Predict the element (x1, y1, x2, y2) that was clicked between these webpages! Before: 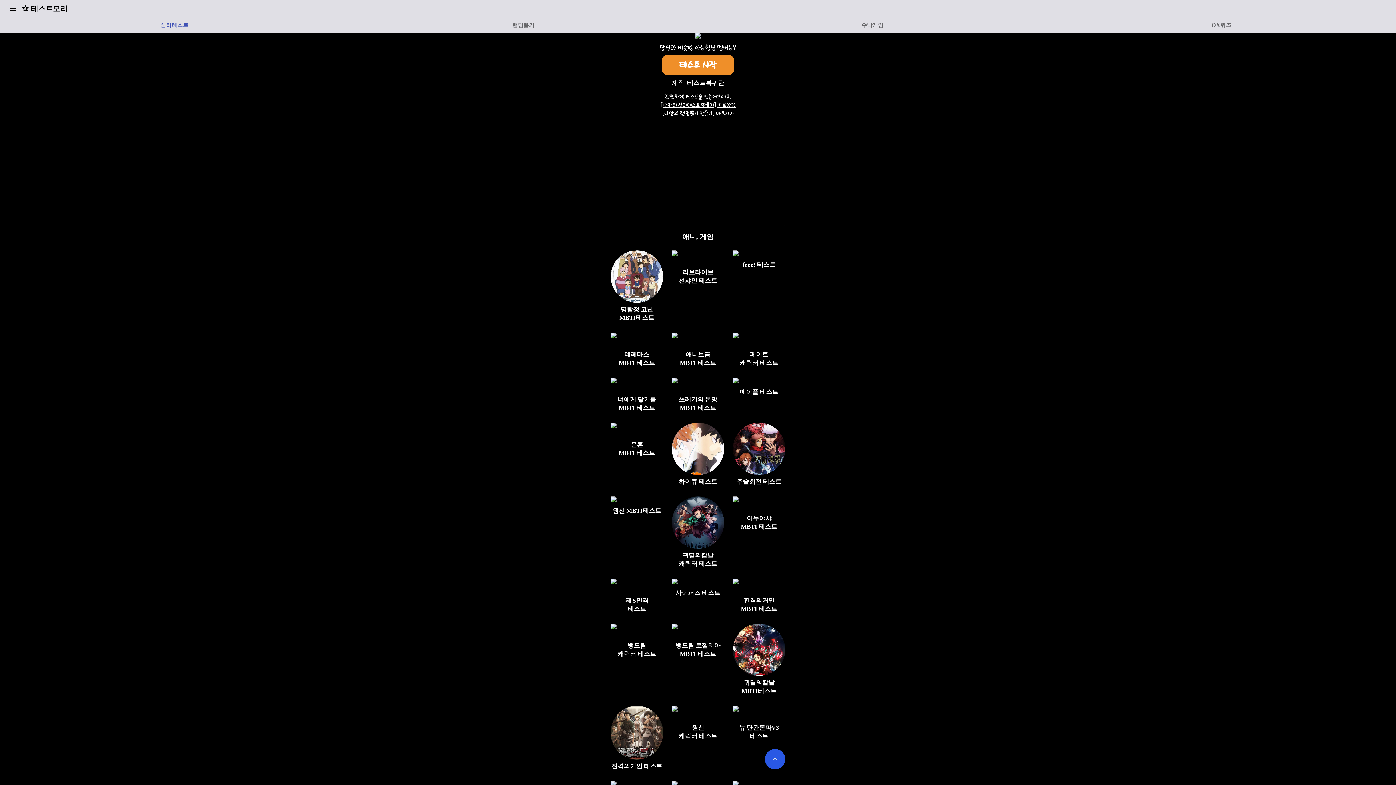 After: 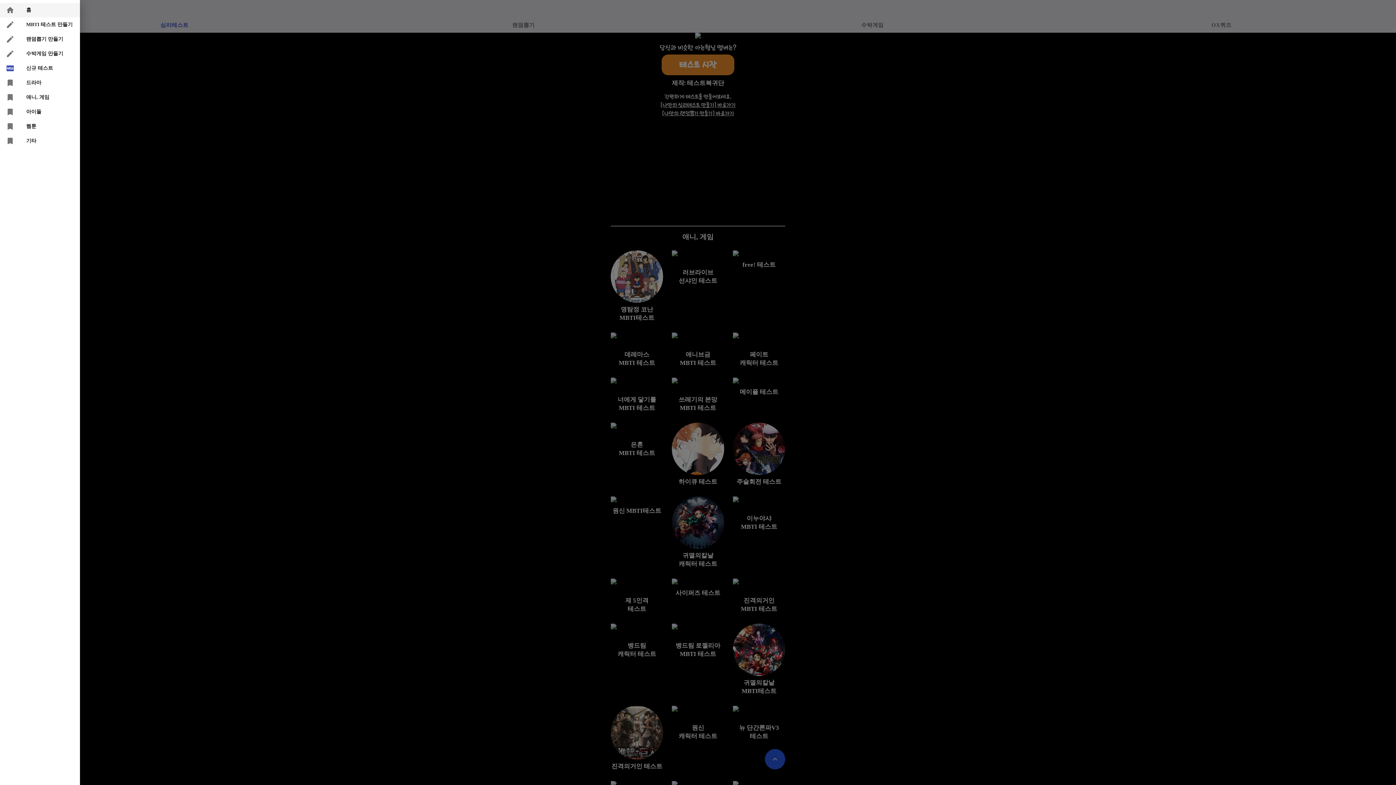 Action: label: menu bbox: (4, 0, 21, 17)